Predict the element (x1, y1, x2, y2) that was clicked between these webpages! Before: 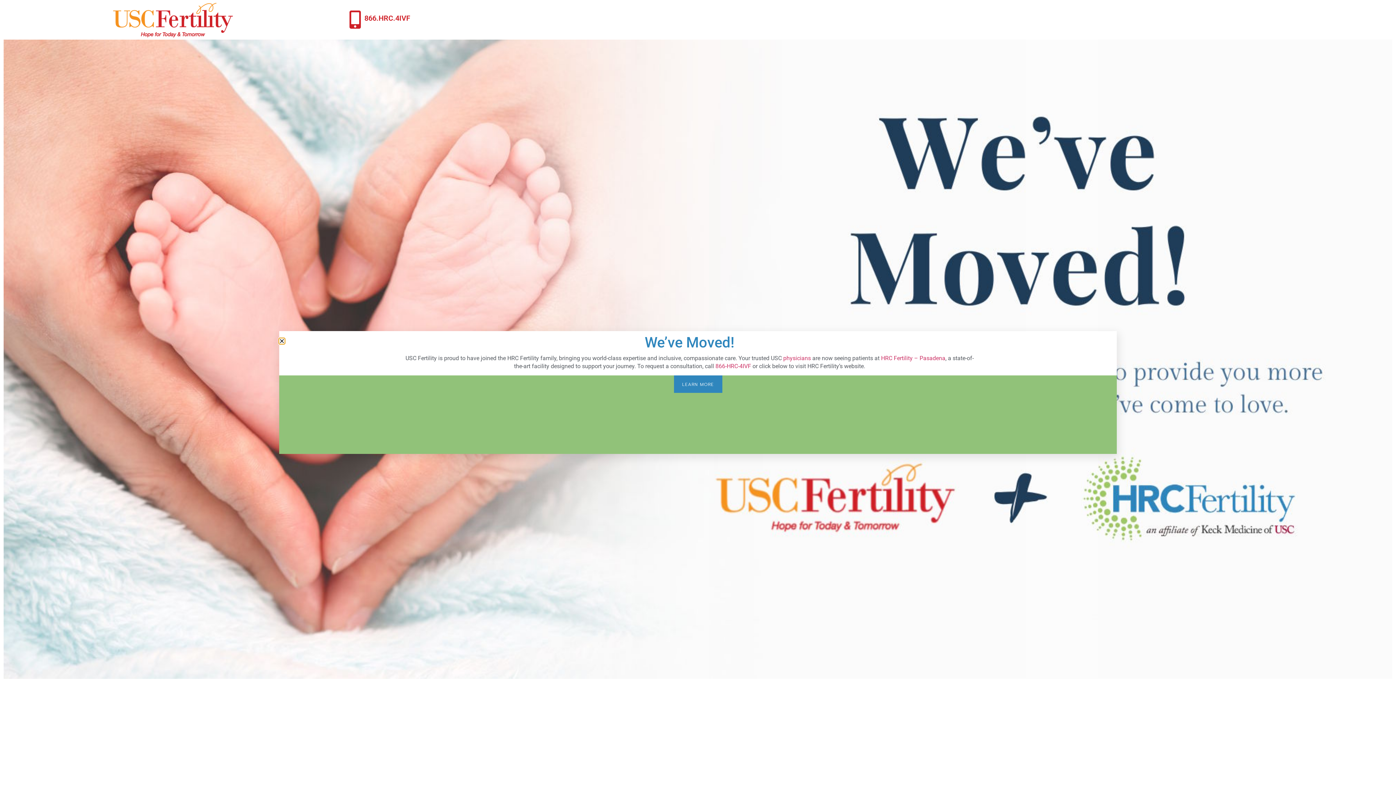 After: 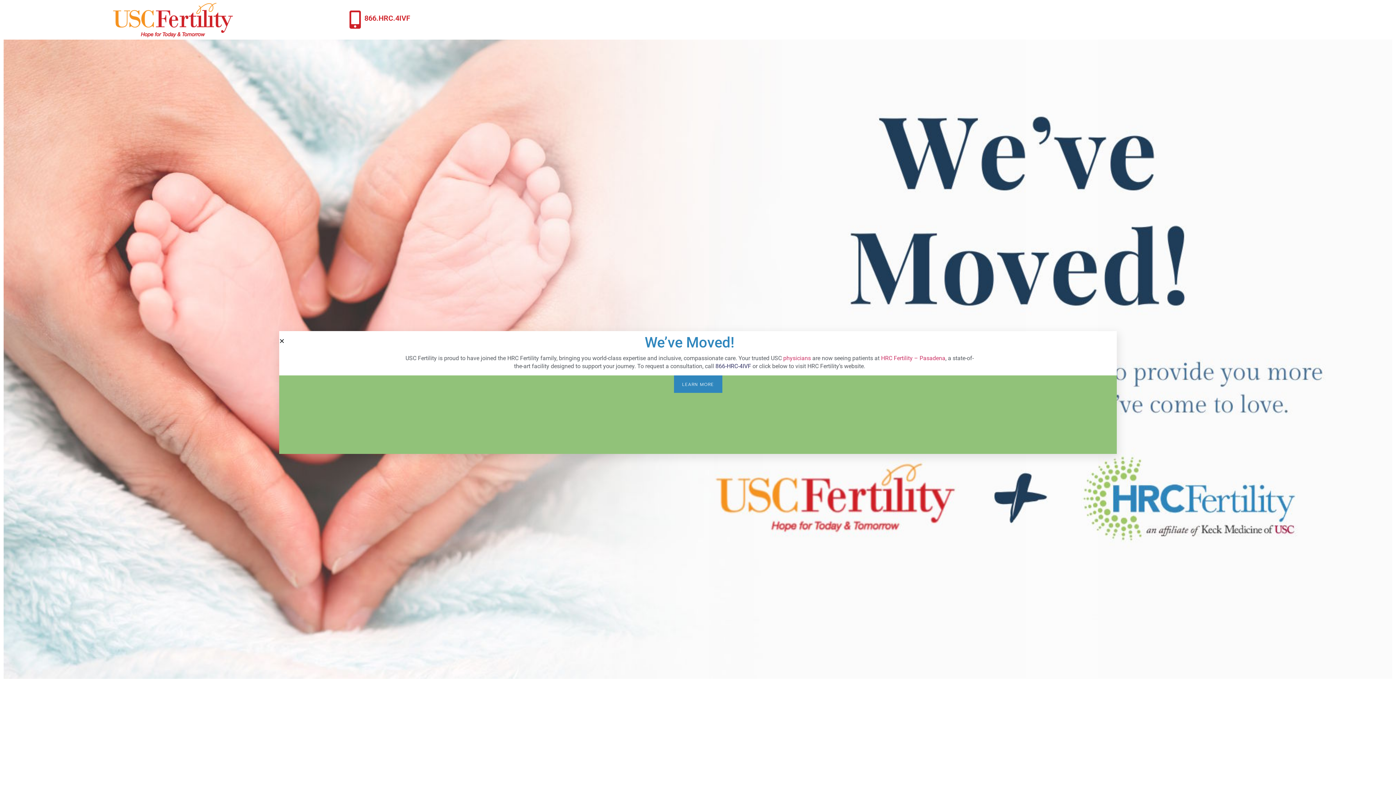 Action: bbox: (715, 362, 751, 369) label: 866-HRC-4IVF